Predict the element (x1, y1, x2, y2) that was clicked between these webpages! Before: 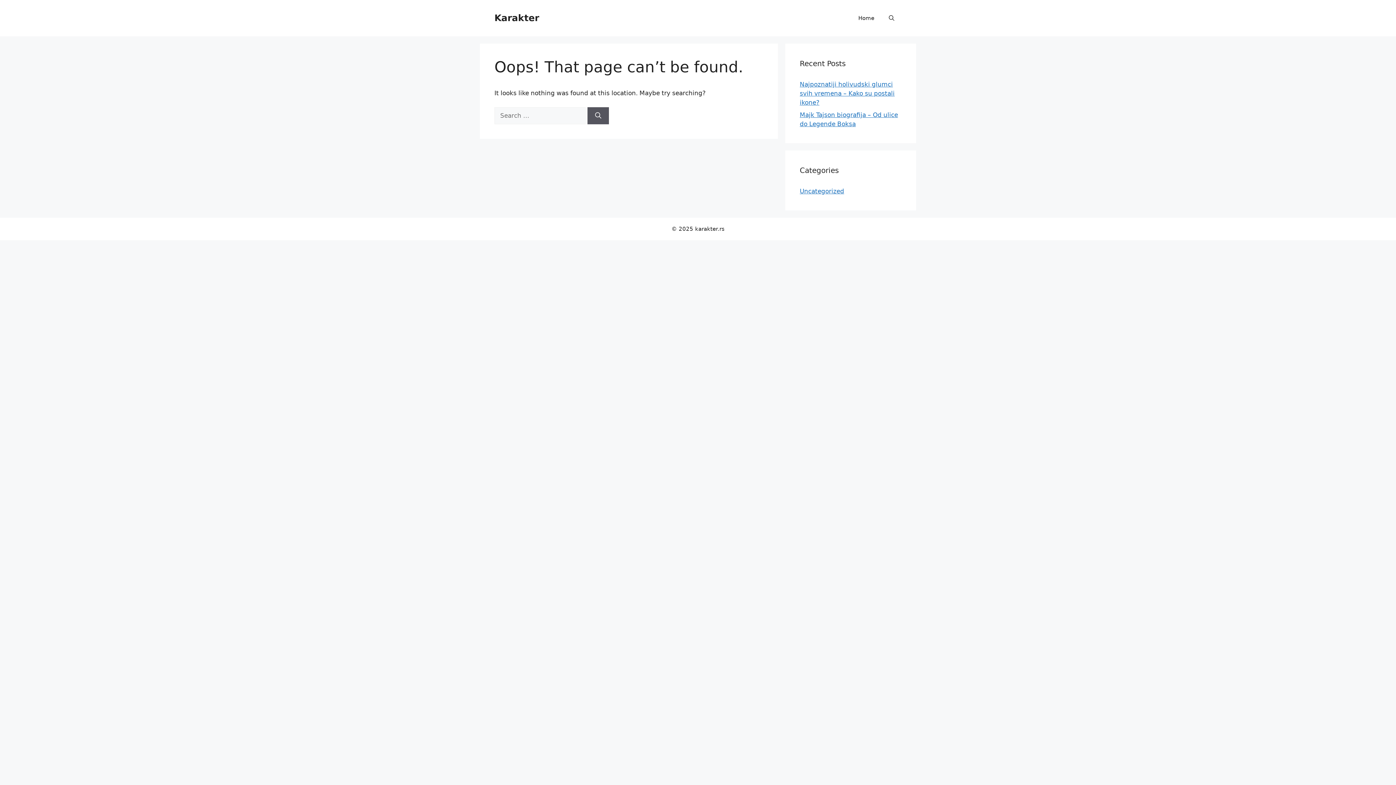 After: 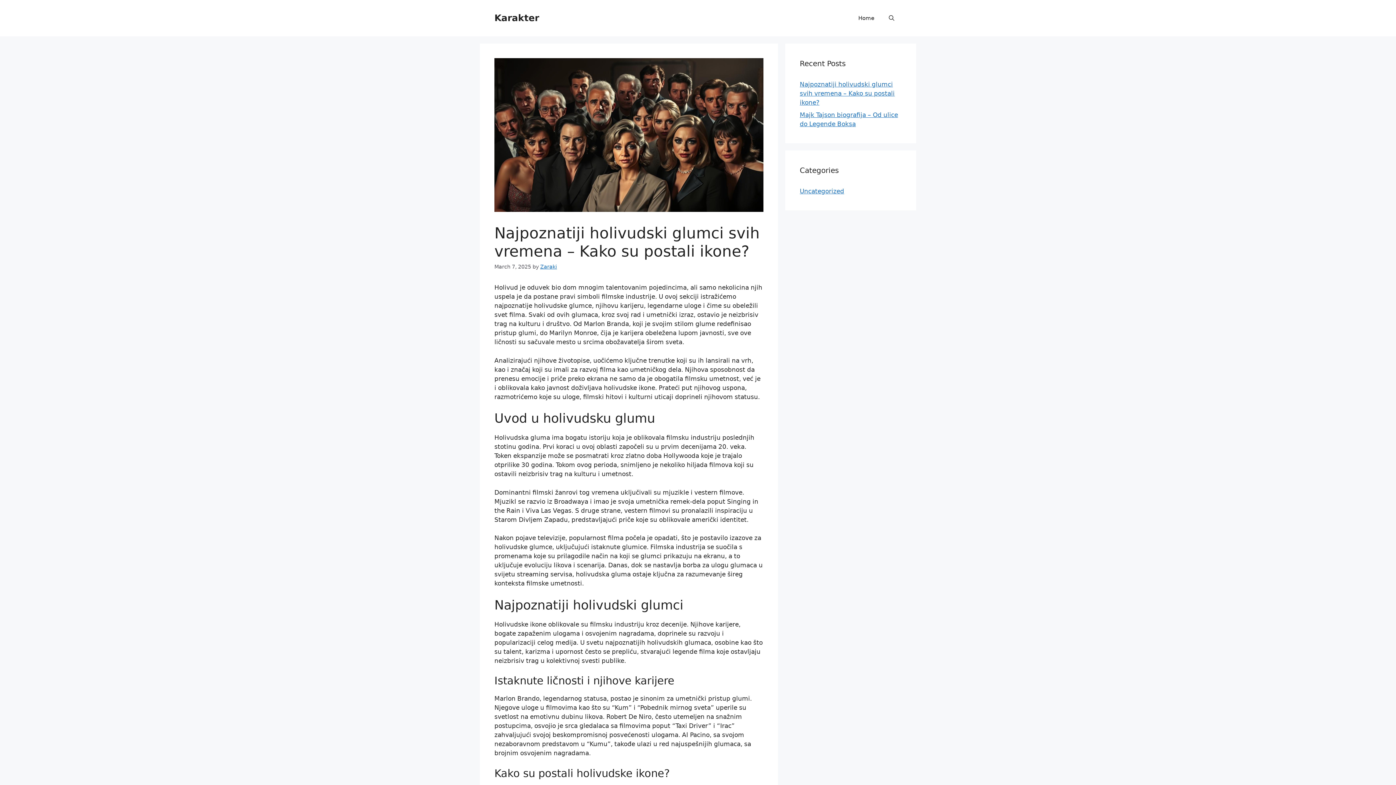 Action: bbox: (800, 80, 894, 106) label: Najpoznatiji holivudski glumci svih vremena – Kako su postali ikone?